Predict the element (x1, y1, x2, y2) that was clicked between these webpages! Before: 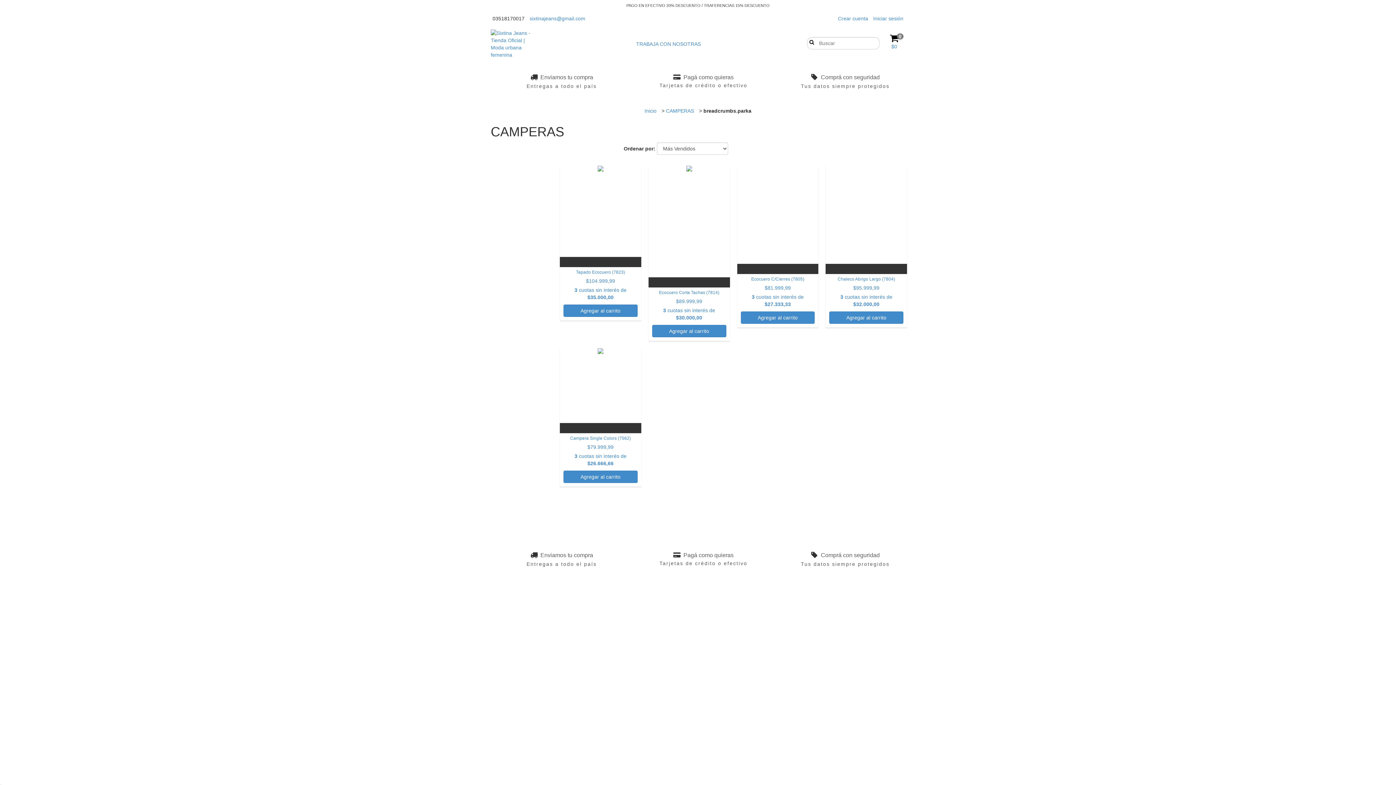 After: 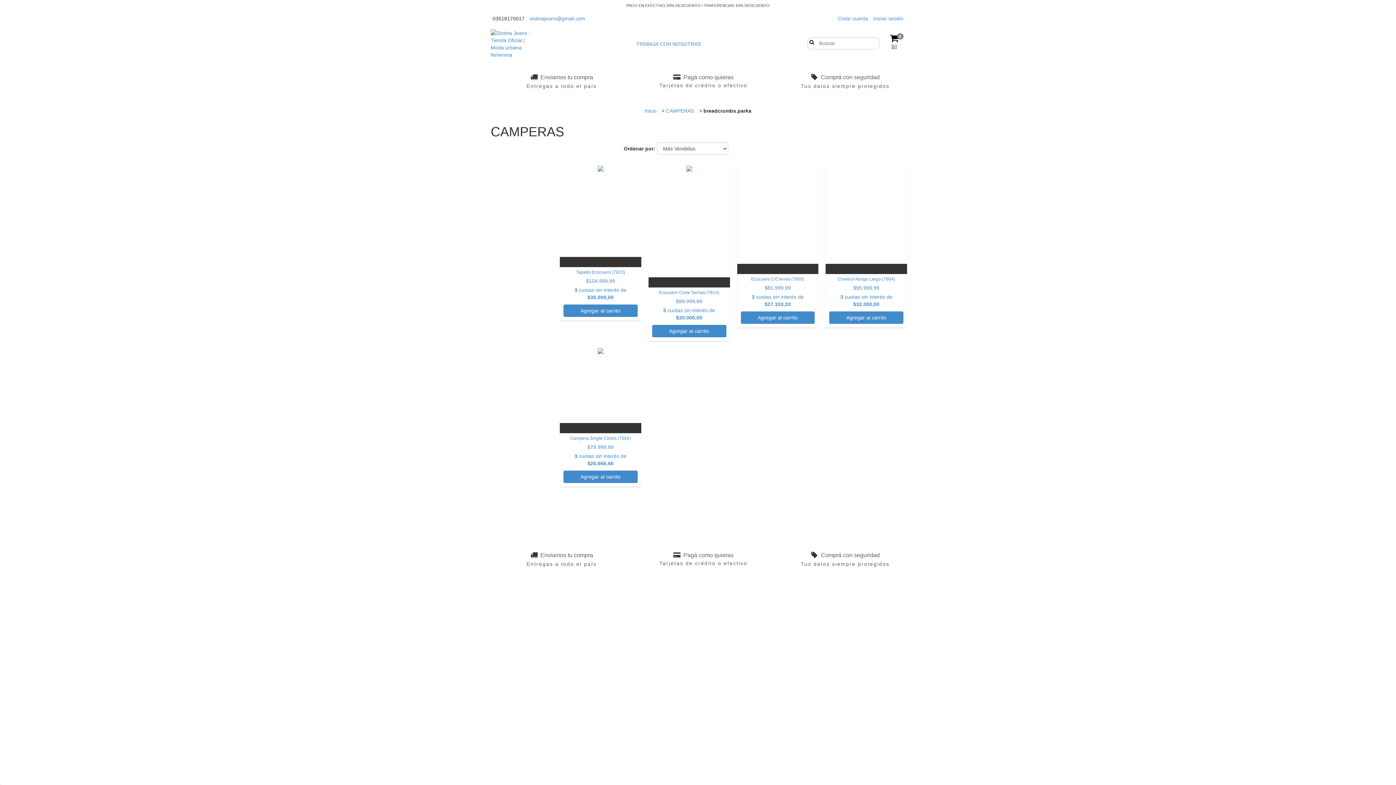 Action: bbox: (883, 33, 905, 50) label: 0
$0